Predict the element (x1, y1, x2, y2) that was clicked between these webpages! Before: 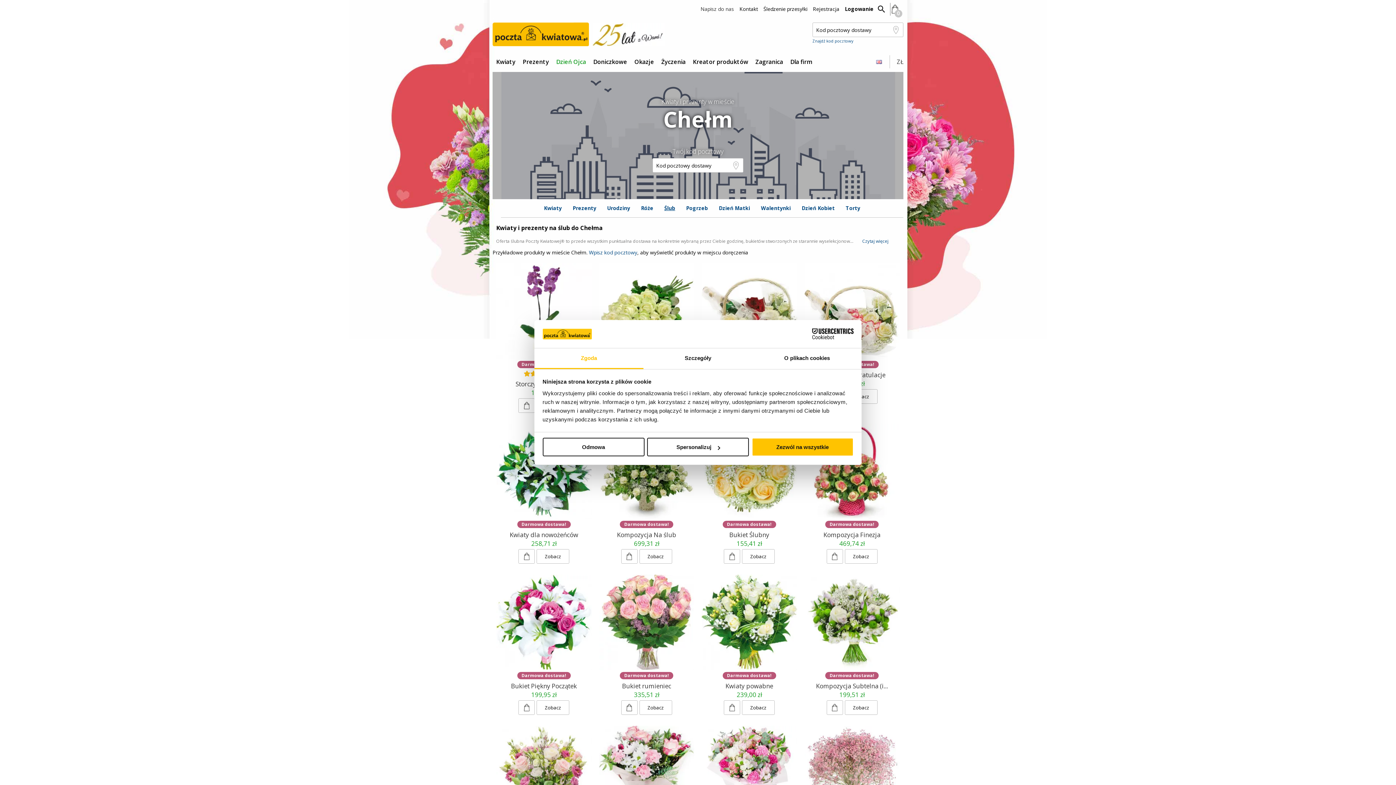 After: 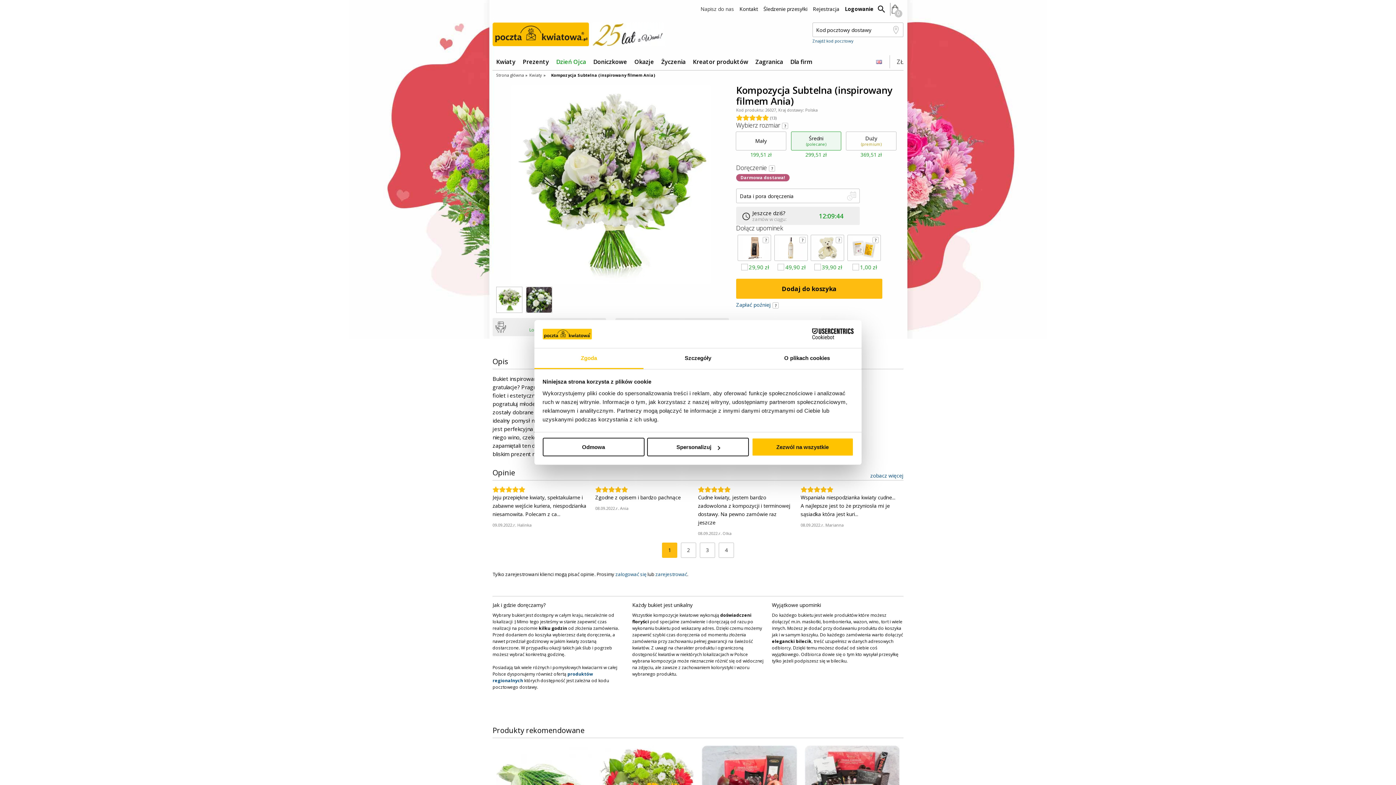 Action: label: Zobacz bbox: (845, 700, 877, 715)